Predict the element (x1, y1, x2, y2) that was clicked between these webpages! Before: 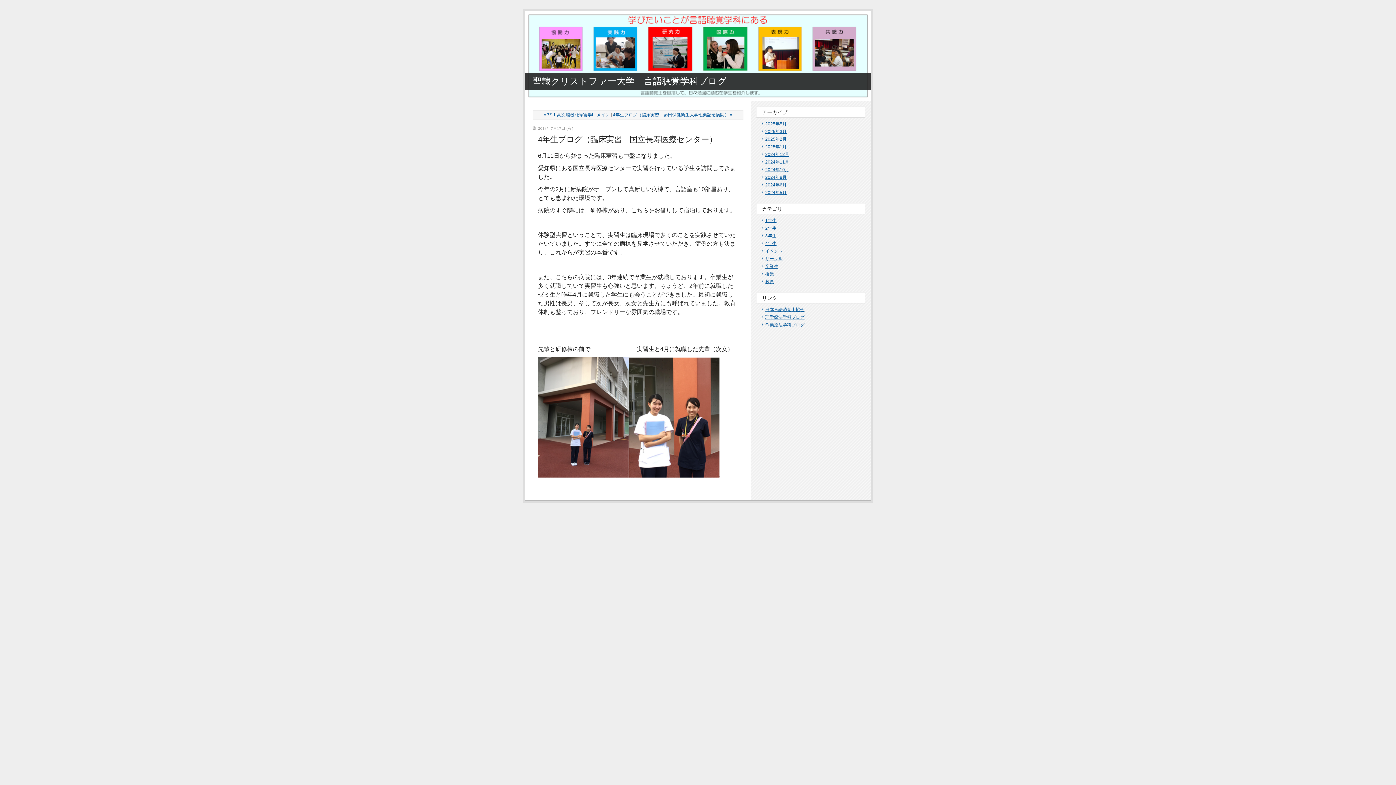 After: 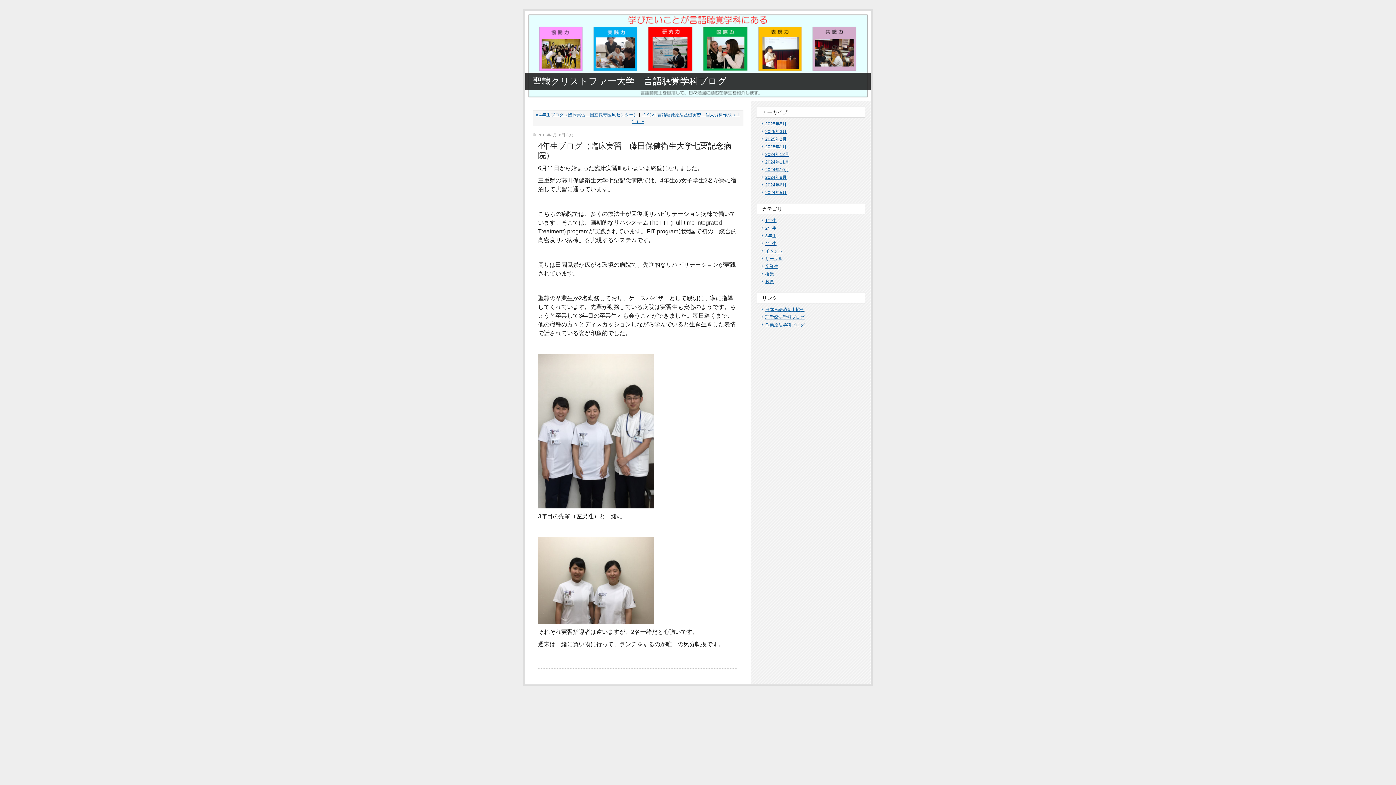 Action: label: 4年生ブログ（臨床実習　藤田保健衛生大学七栗記念病院） » bbox: (613, 112, 732, 117)